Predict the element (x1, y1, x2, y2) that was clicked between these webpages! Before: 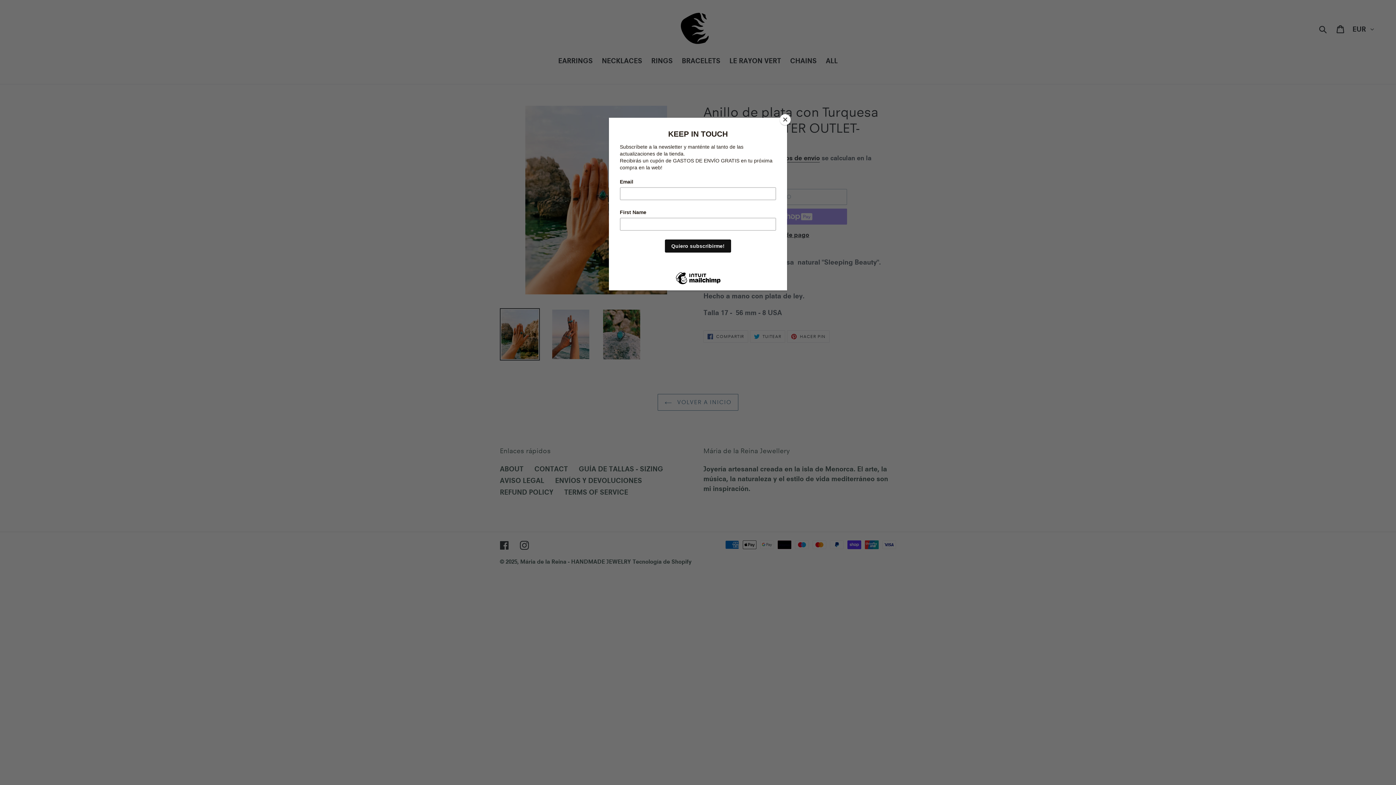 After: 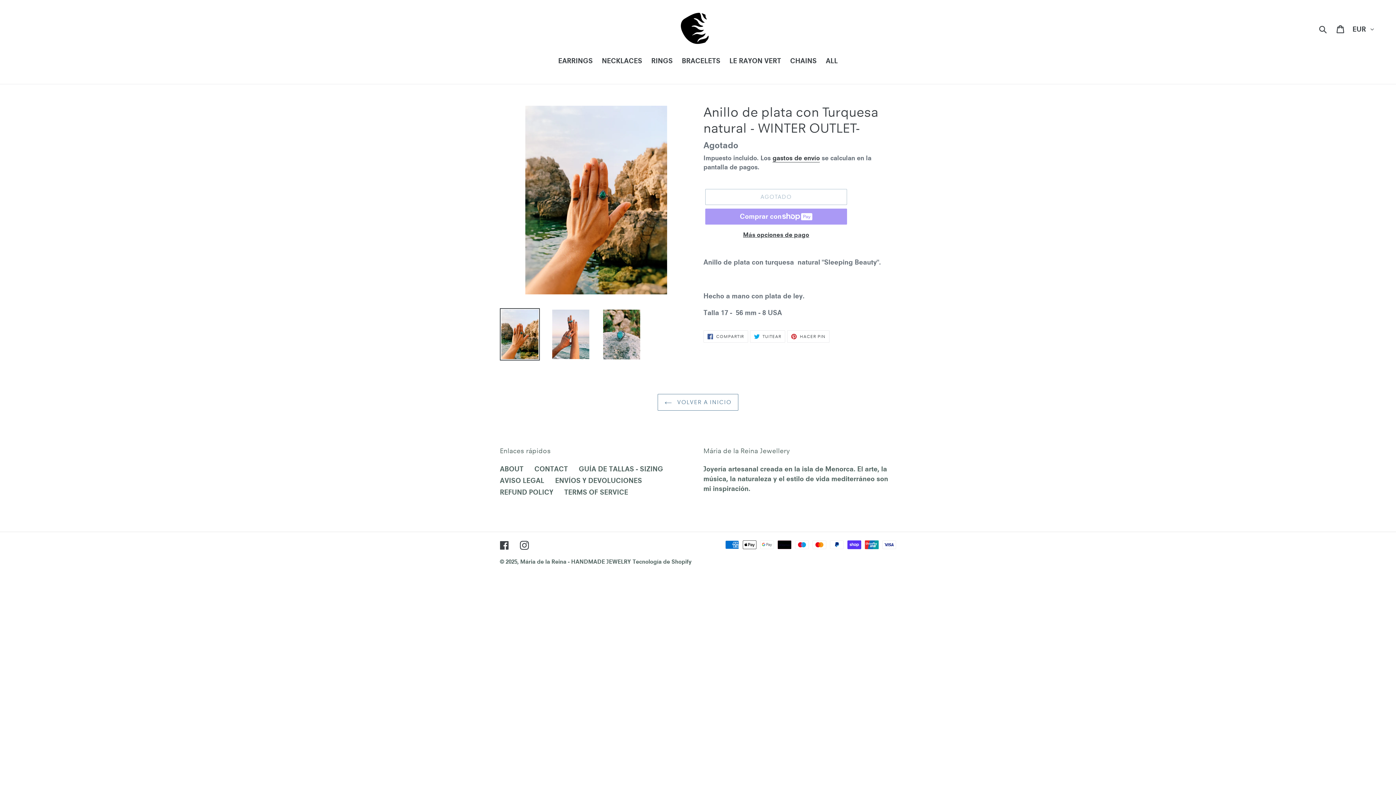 Action: label: Close bbox: (780, 114, 790, 125)